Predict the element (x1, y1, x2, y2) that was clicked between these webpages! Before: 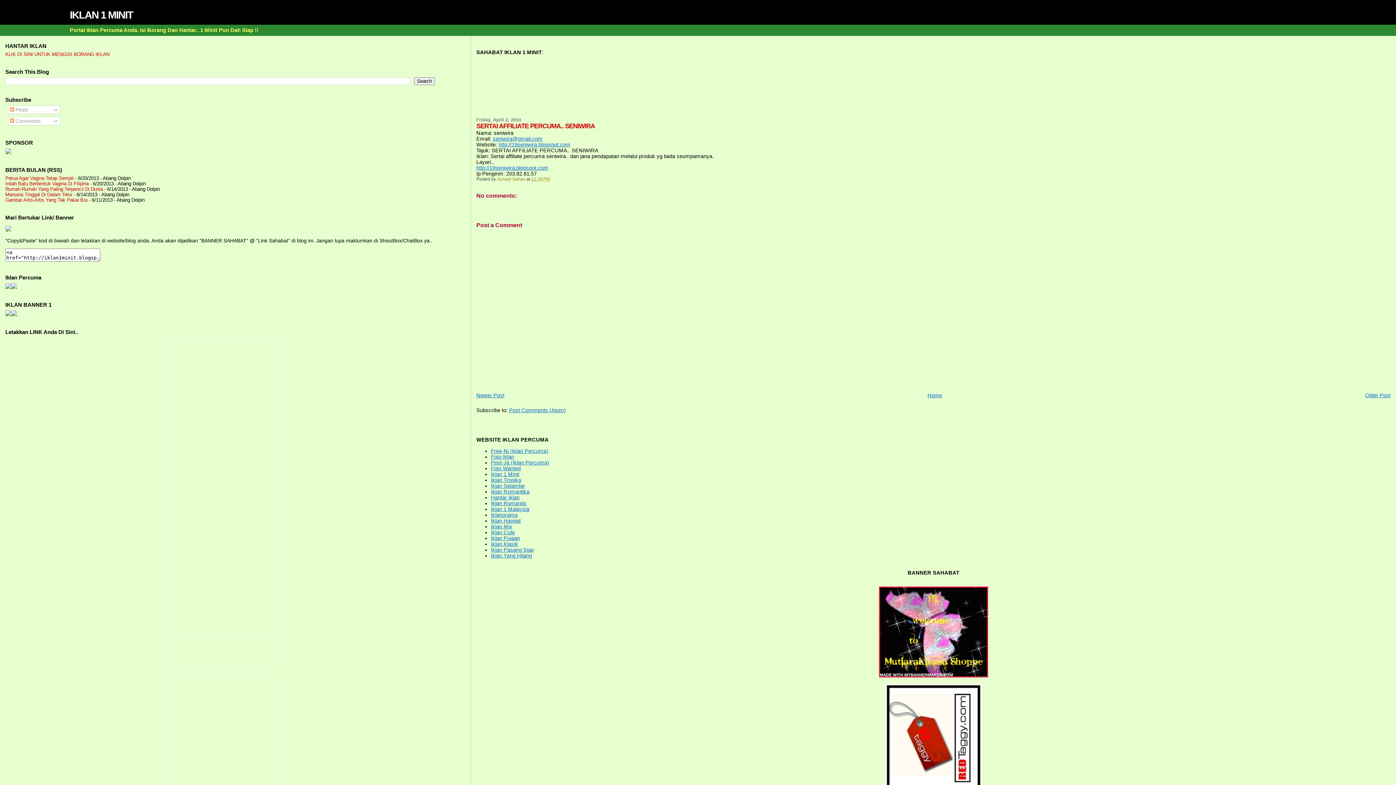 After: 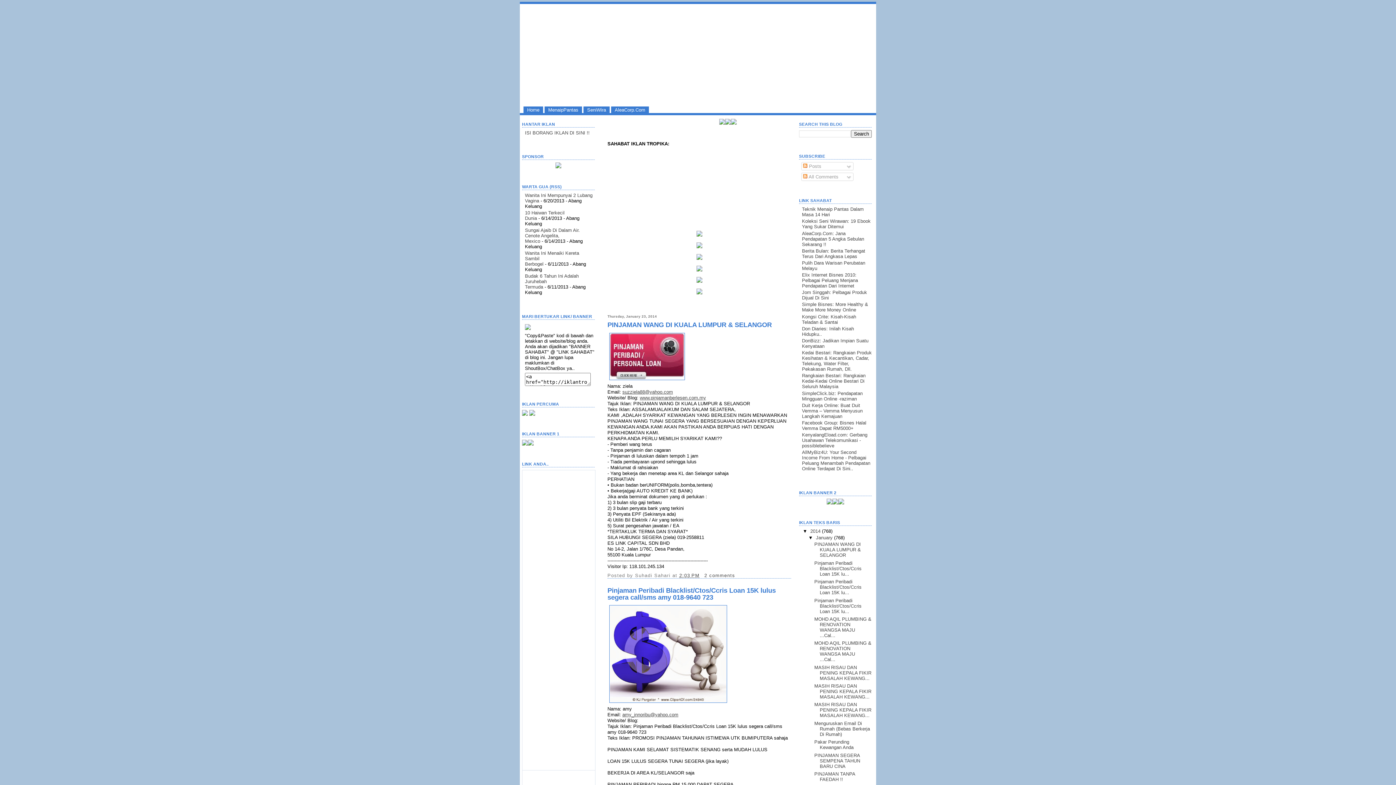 Action: label: Iklan Tropika bbox: (491, 477, 521, 483)